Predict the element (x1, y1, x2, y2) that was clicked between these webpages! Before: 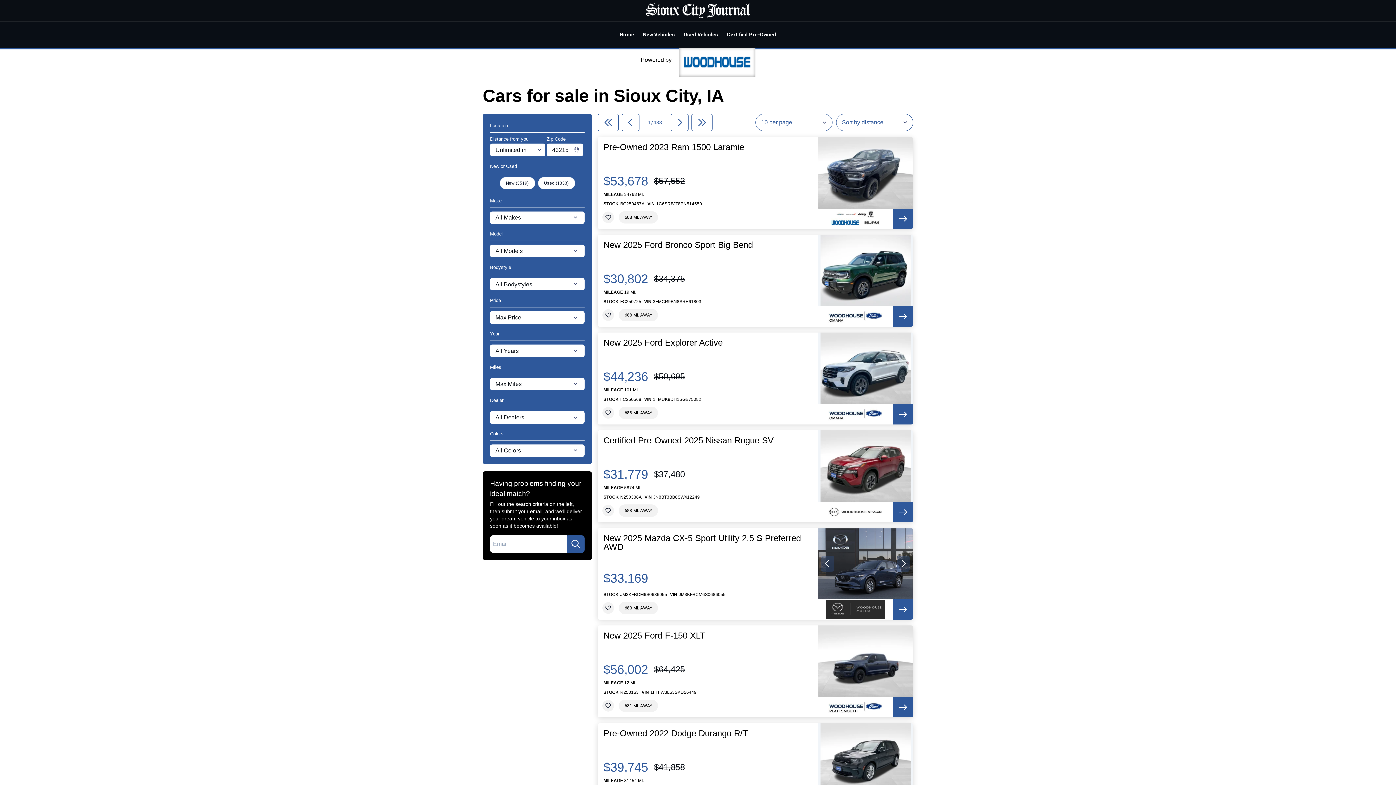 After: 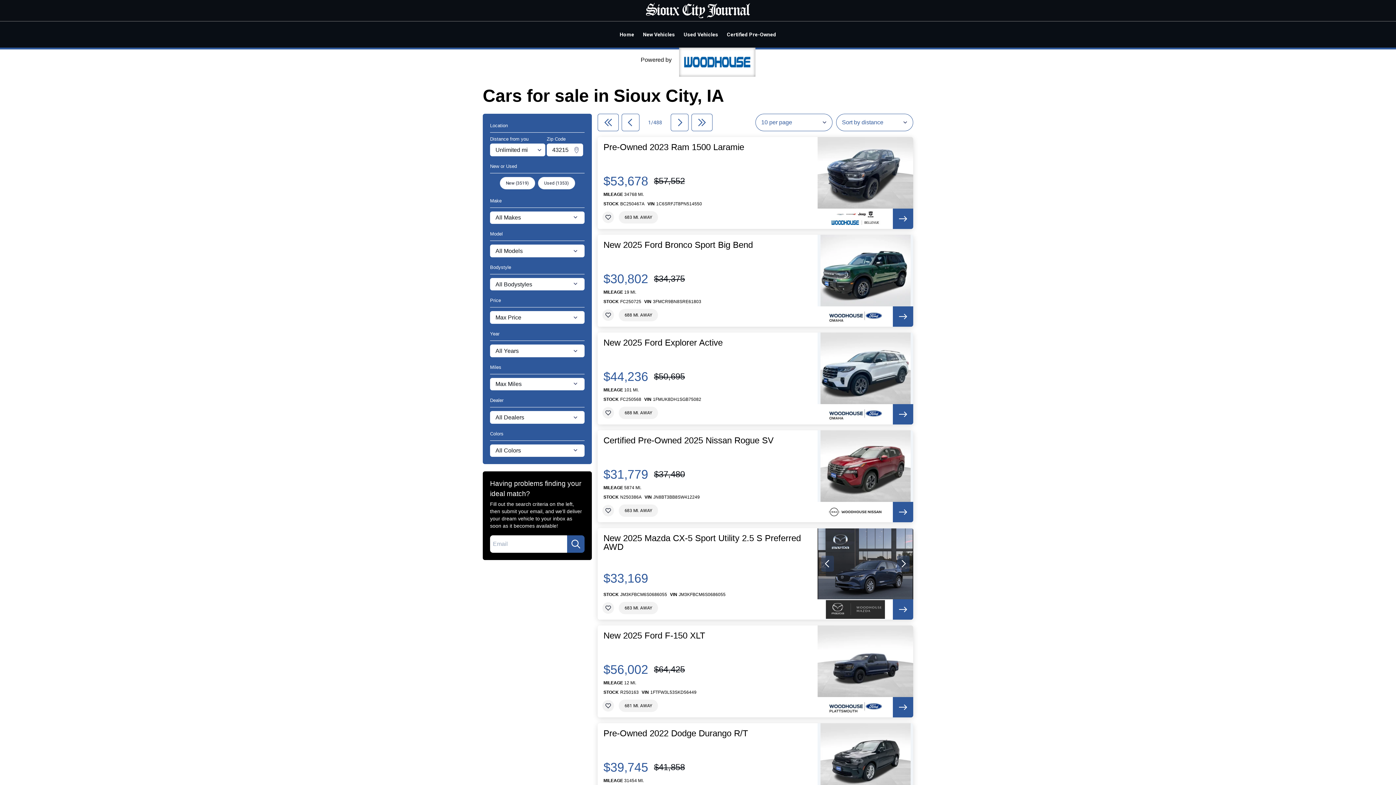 Action: bbox: (597, 113, 618, 131)